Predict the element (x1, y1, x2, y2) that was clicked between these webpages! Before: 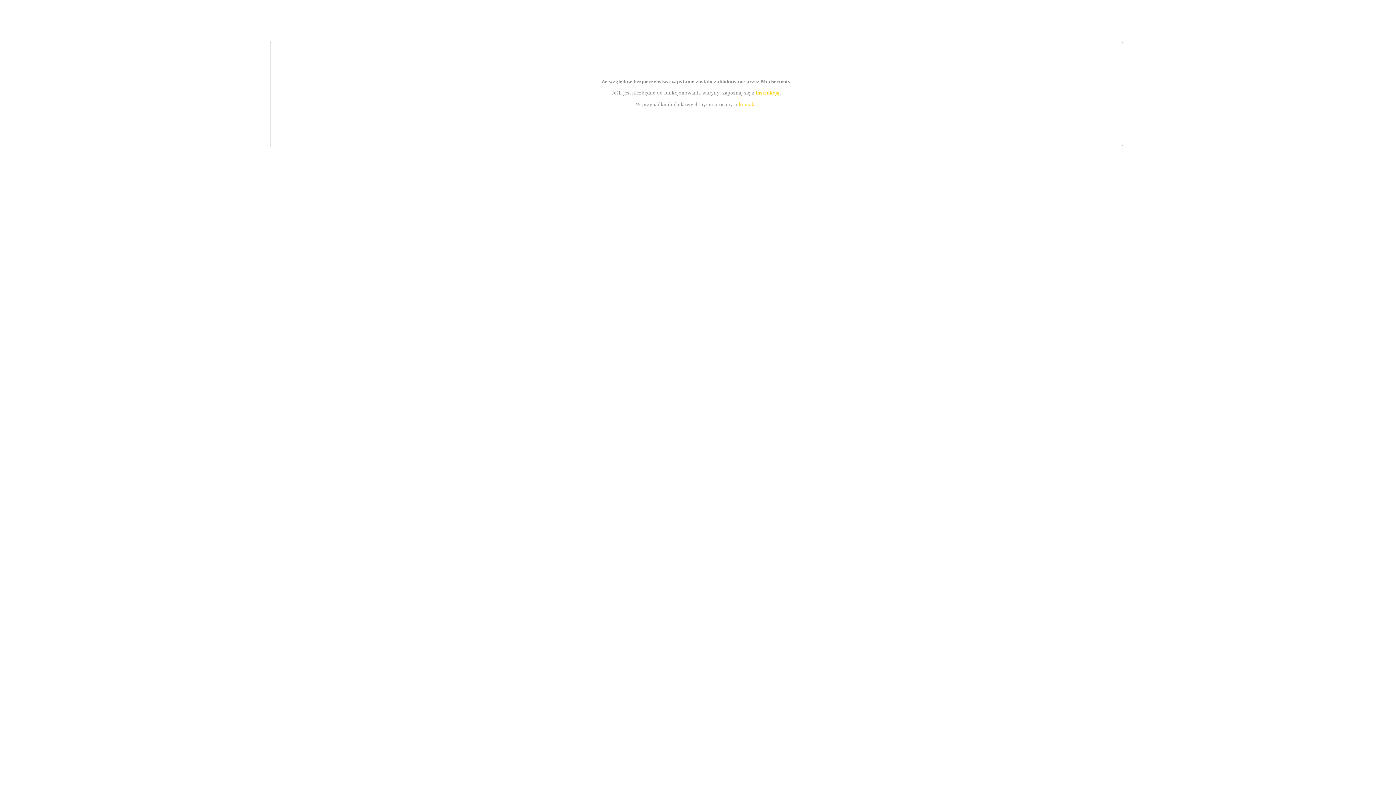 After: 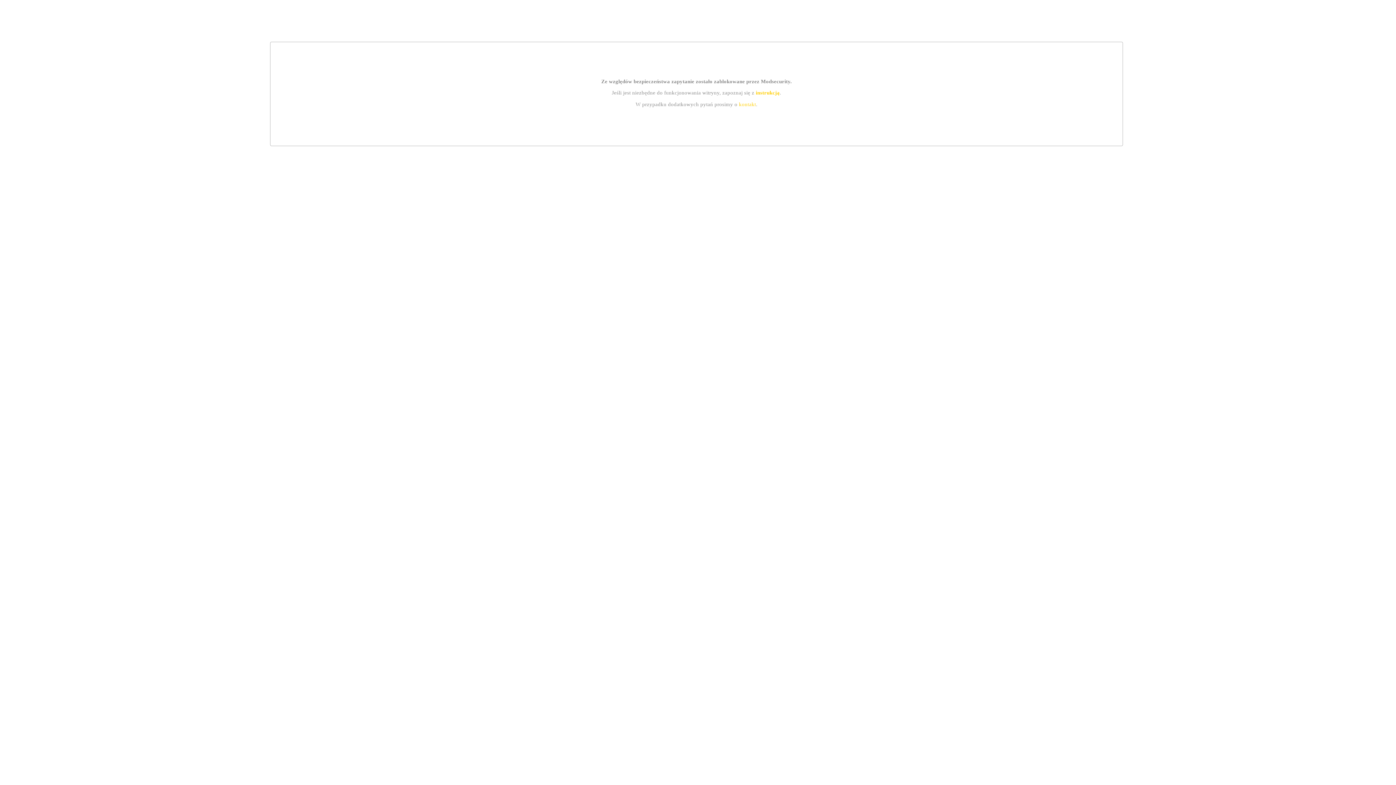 Action: label: instrukcją bbox: (755, 89, 779, 95)